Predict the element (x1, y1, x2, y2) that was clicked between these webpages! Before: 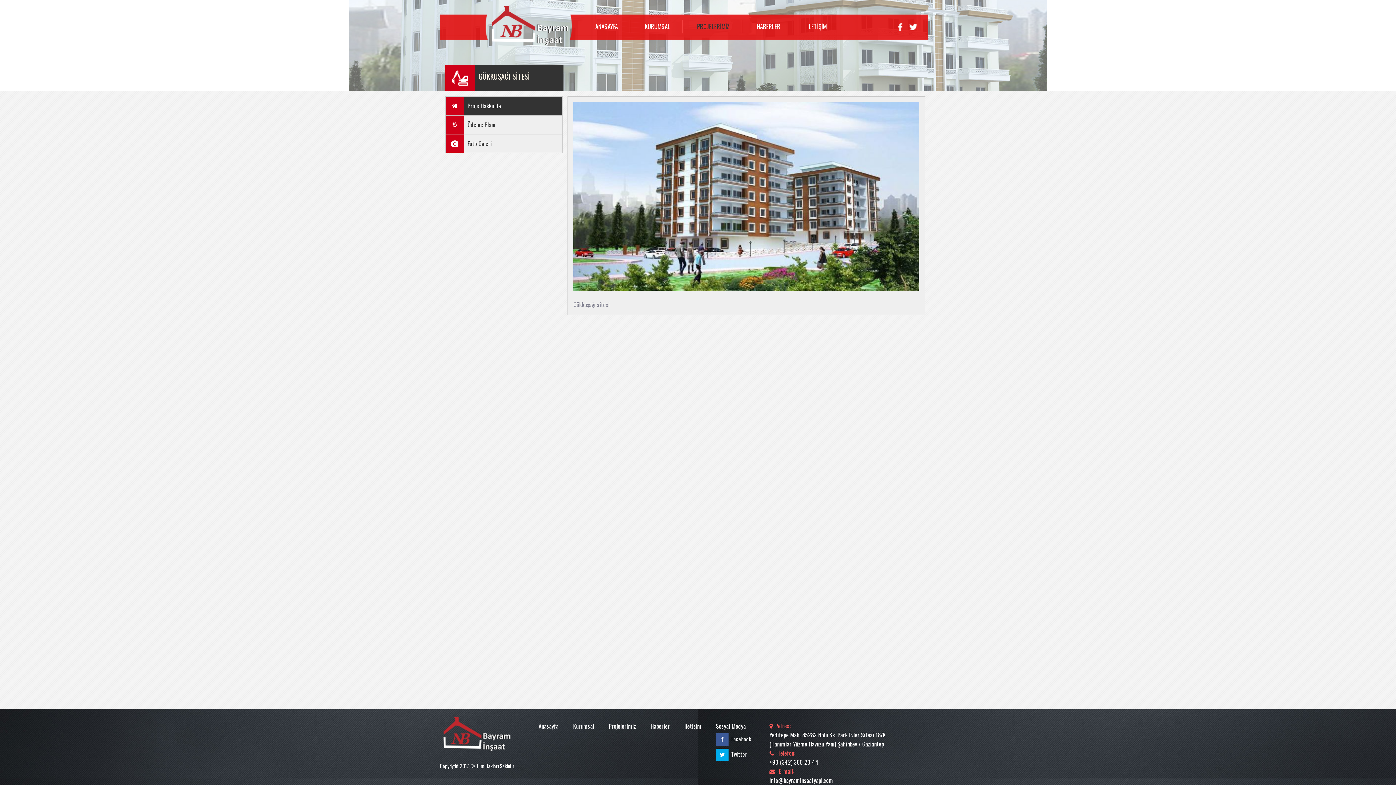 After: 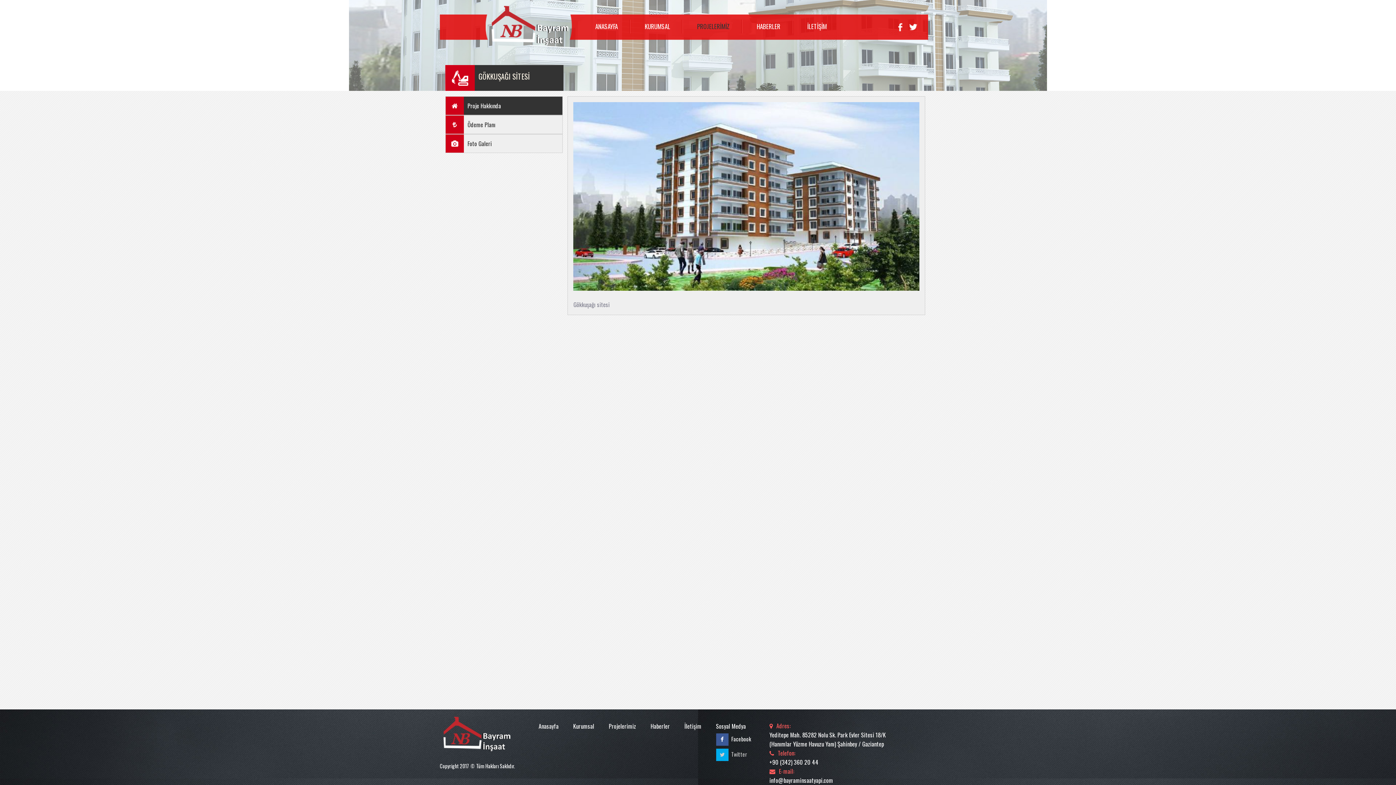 Action: label: Twitter bbox: (716, 749, 747, 761)